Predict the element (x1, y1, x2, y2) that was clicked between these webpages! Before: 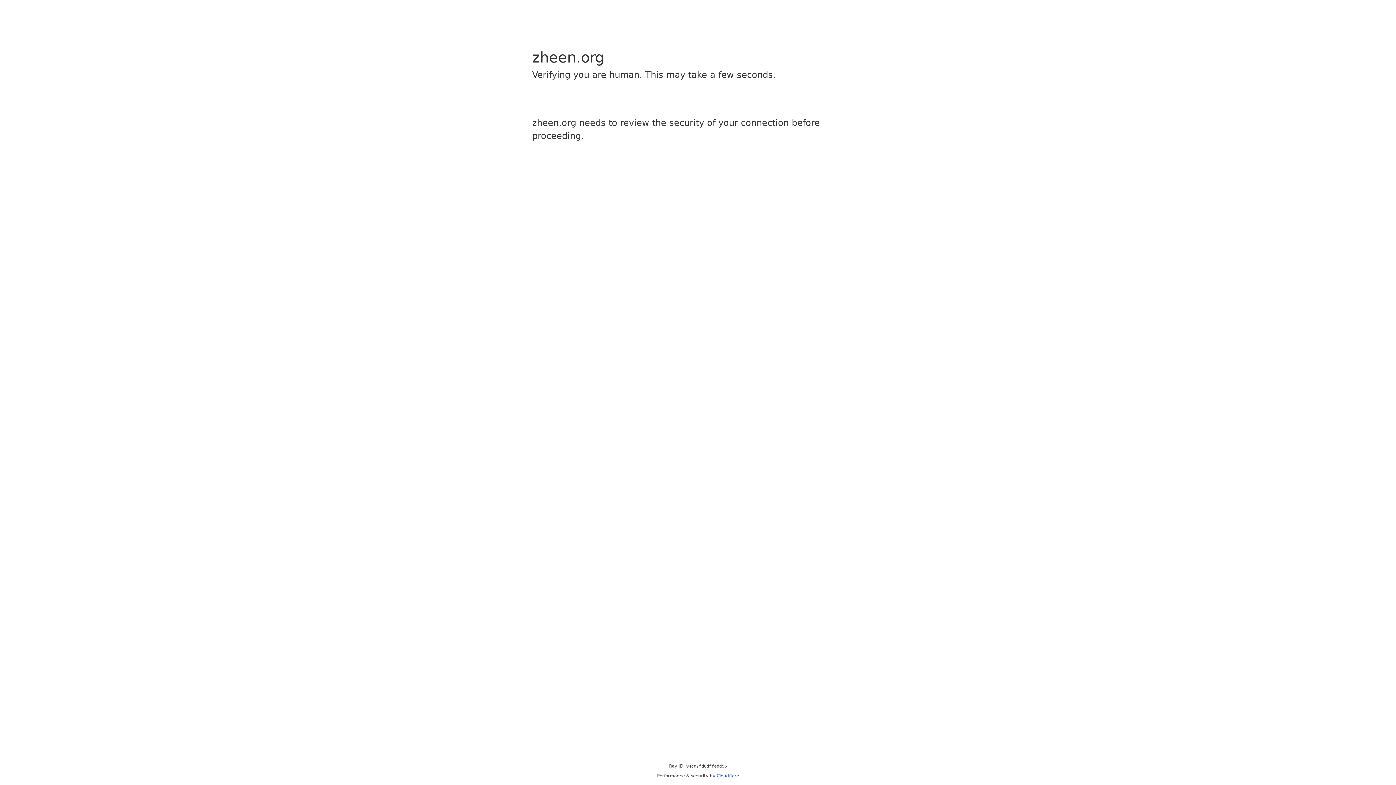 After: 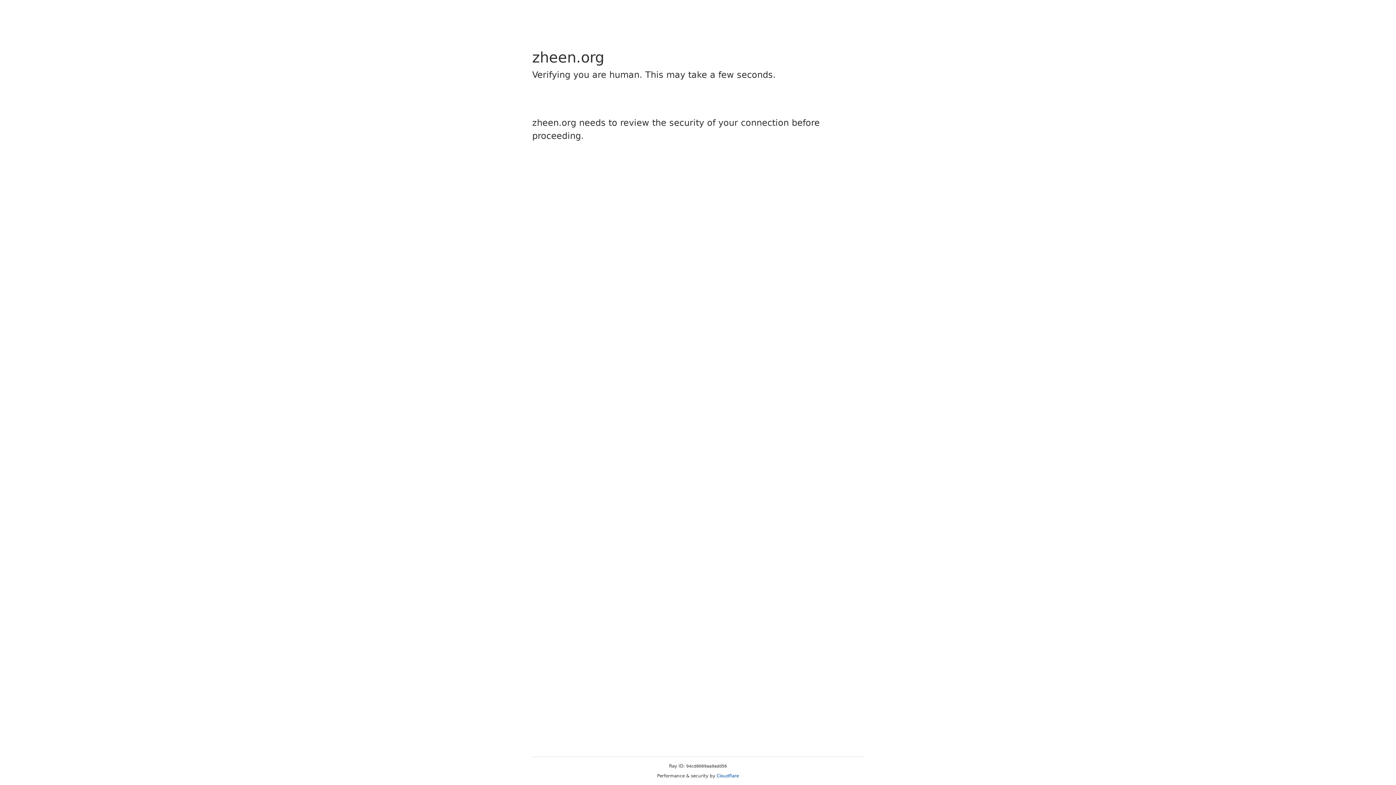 Action: label: Cloudflare bbox: (716, 773, 739, 778)